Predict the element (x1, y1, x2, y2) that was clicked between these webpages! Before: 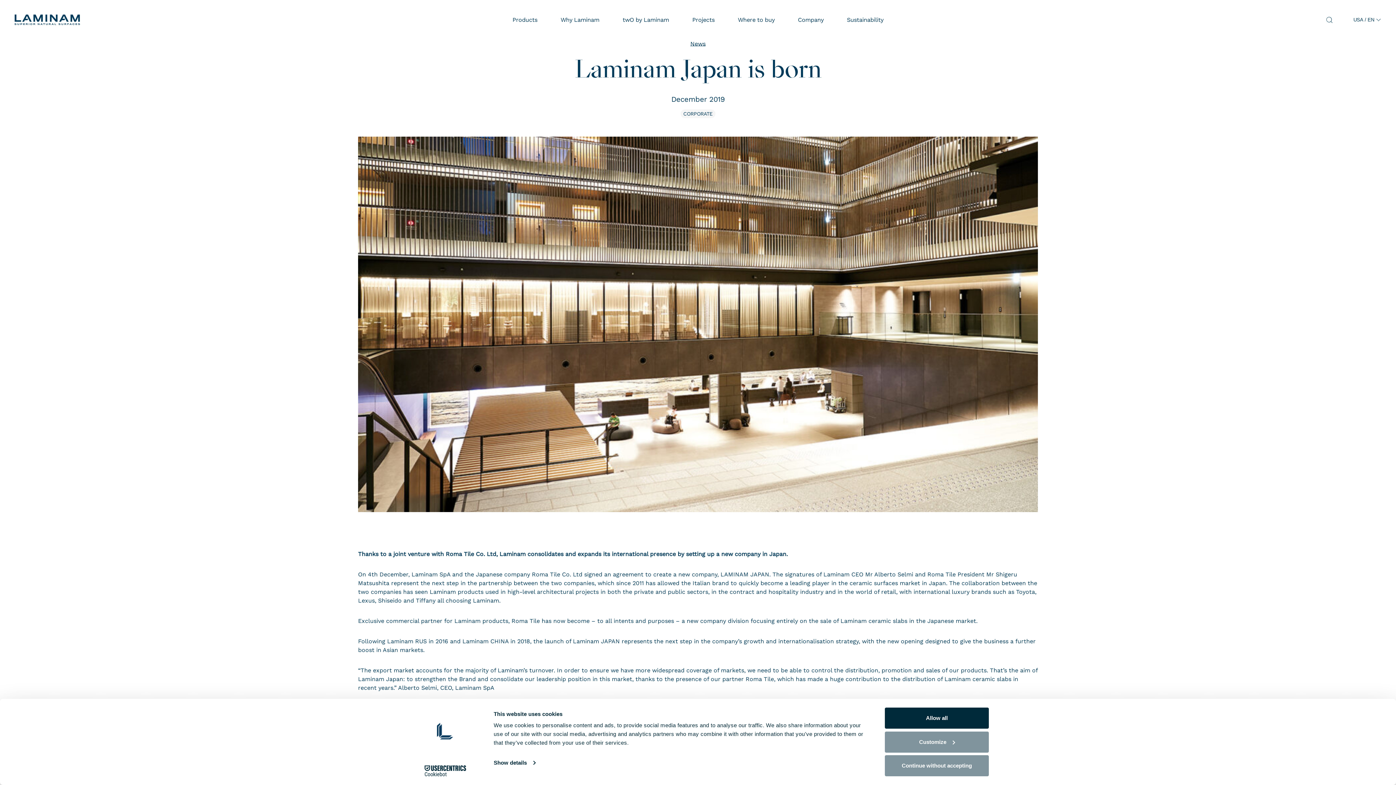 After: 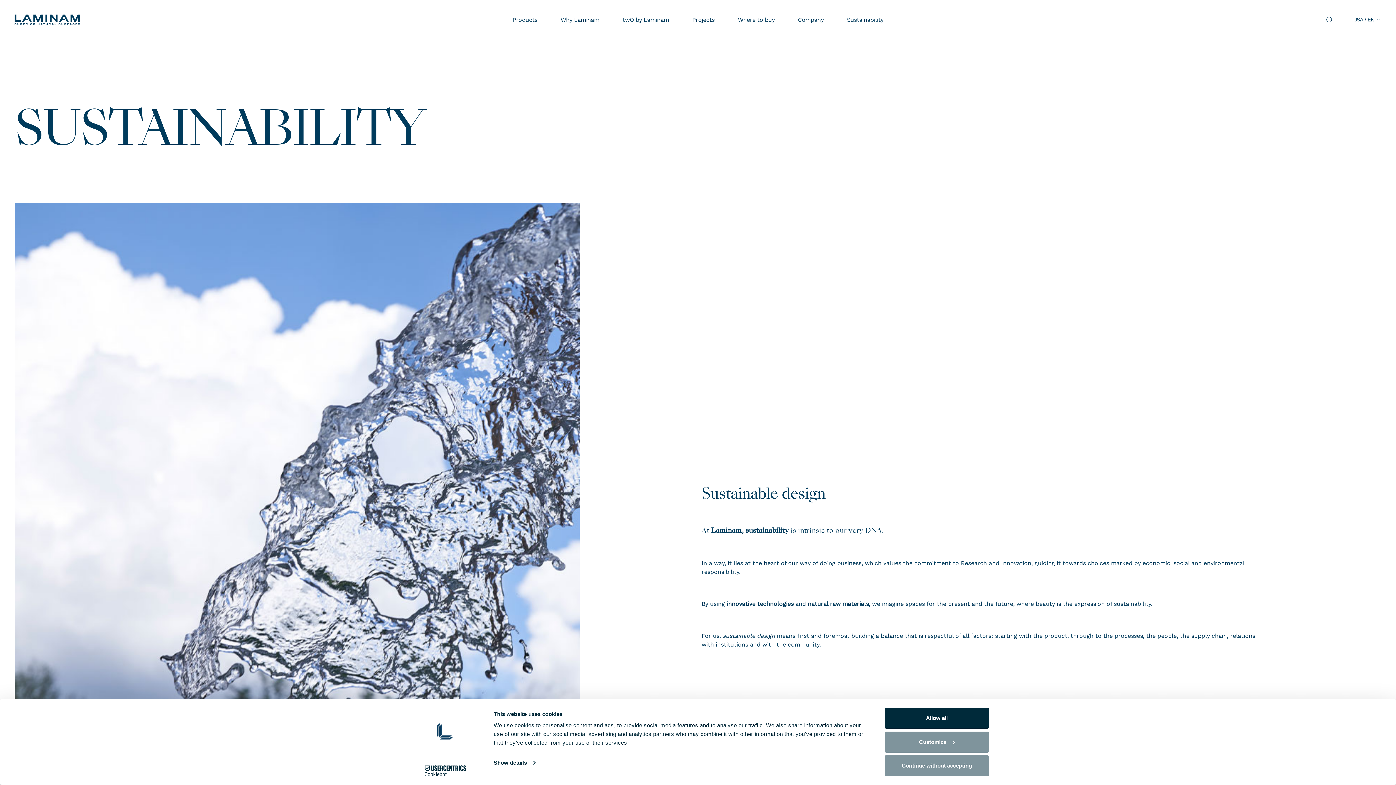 Action: bbox: (847, 16, 883, 23) label: Sustainability